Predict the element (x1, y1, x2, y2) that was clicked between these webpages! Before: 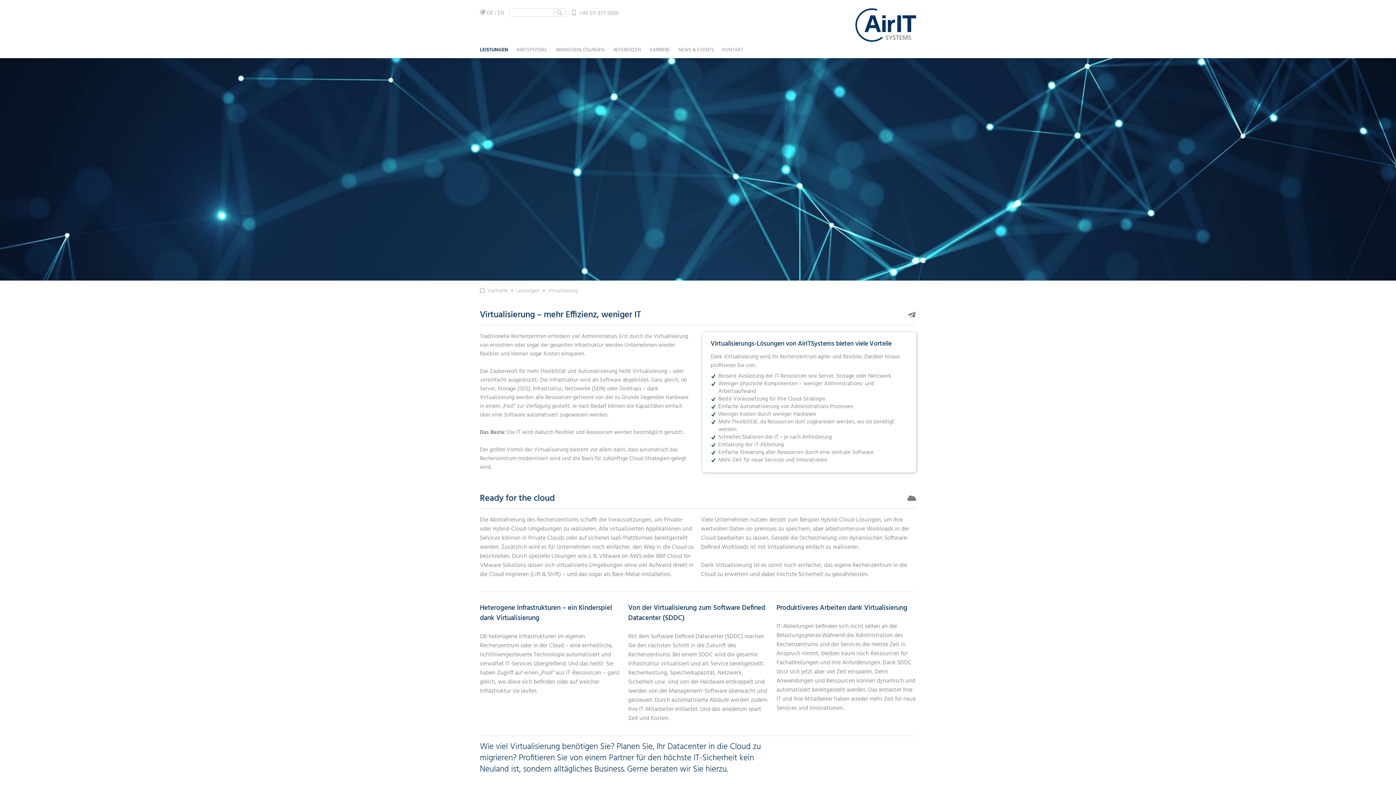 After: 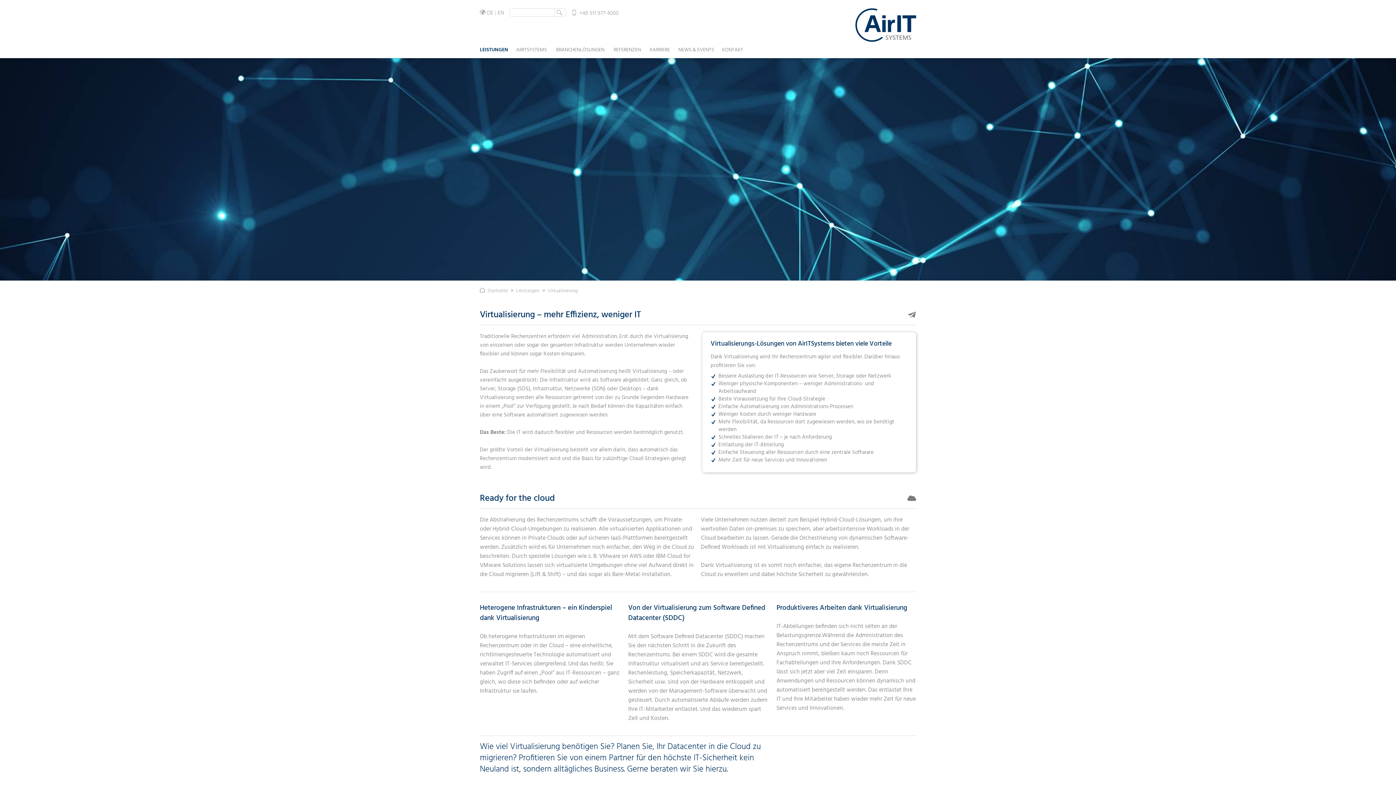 Action: label: DE bbox: (487, 8, 493, 17)